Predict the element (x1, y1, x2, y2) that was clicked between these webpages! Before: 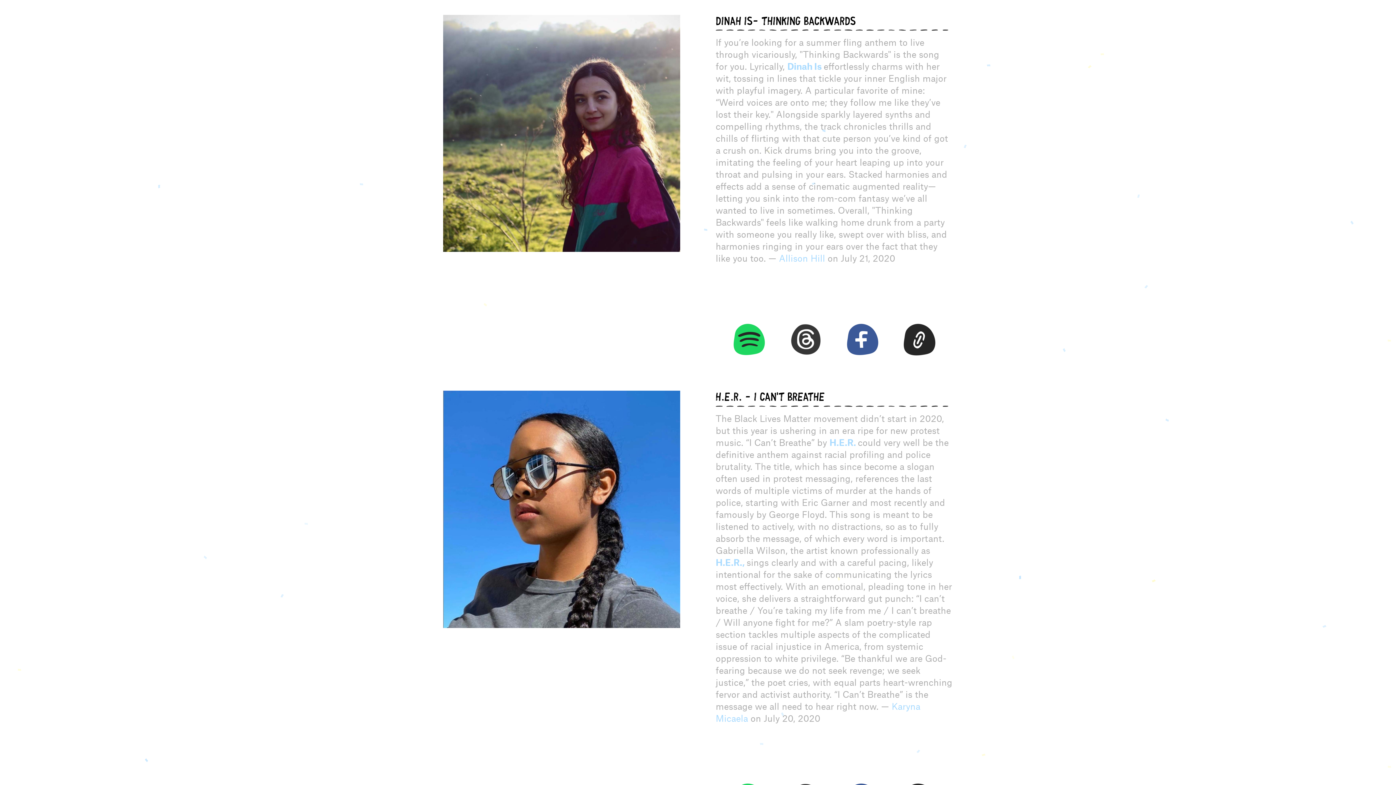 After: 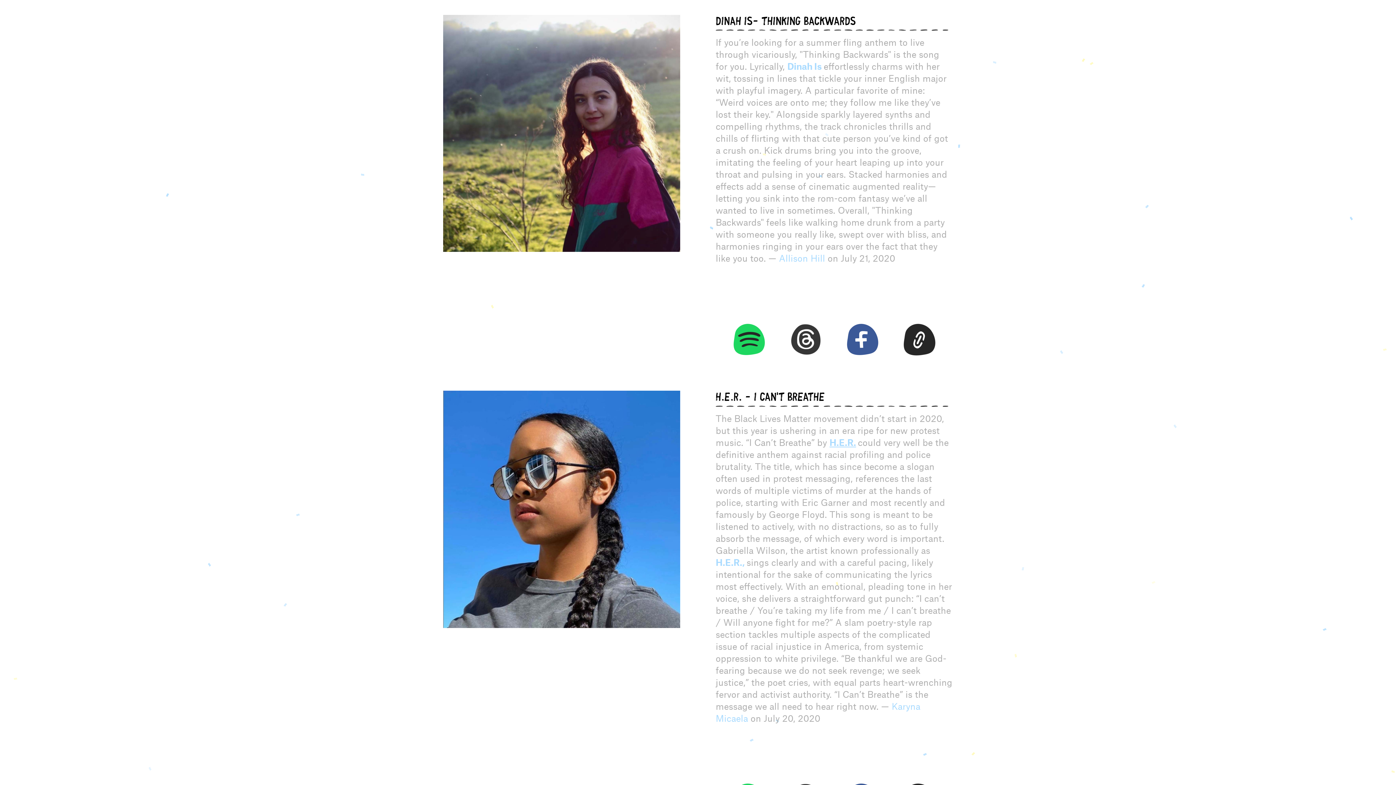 Action: label: H.E.R. bbox: (829, 437, 856, 447)